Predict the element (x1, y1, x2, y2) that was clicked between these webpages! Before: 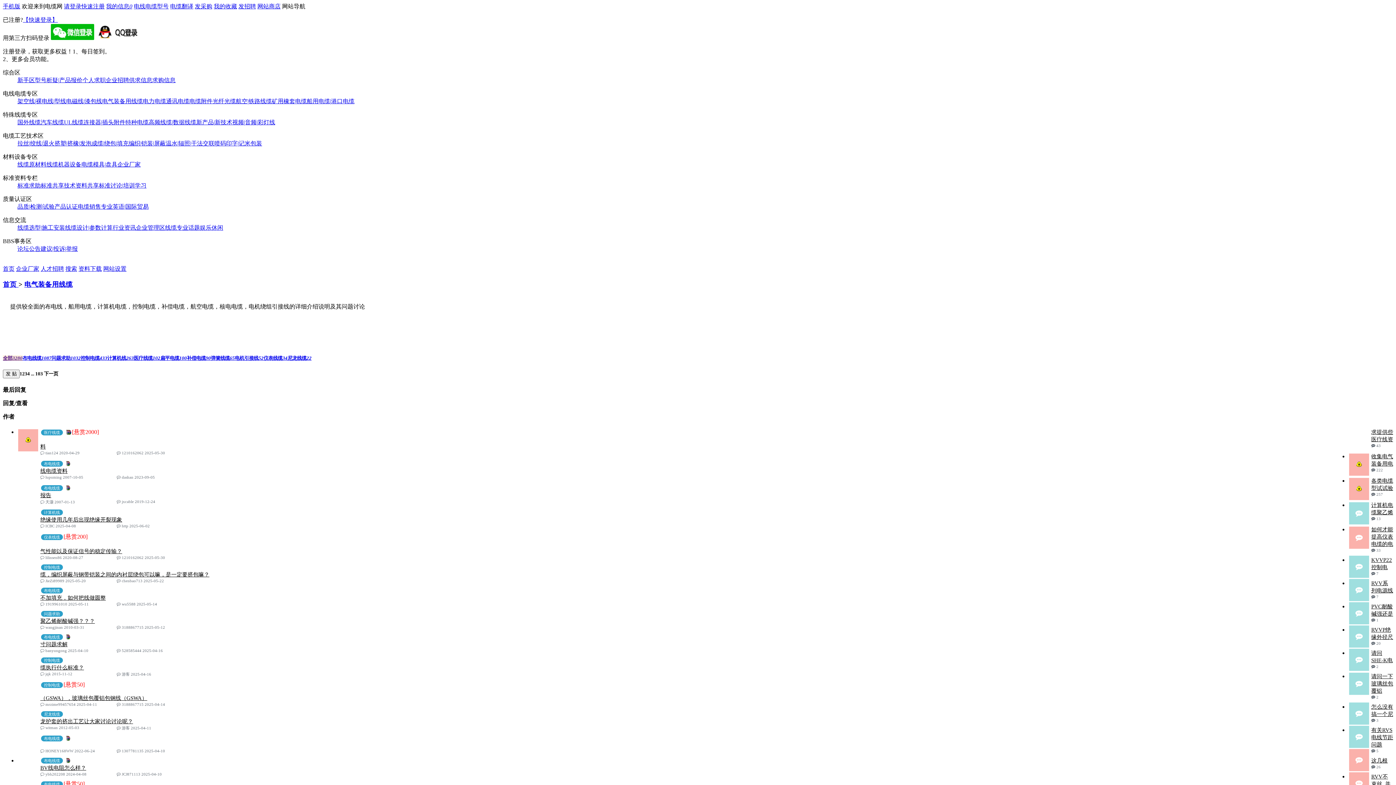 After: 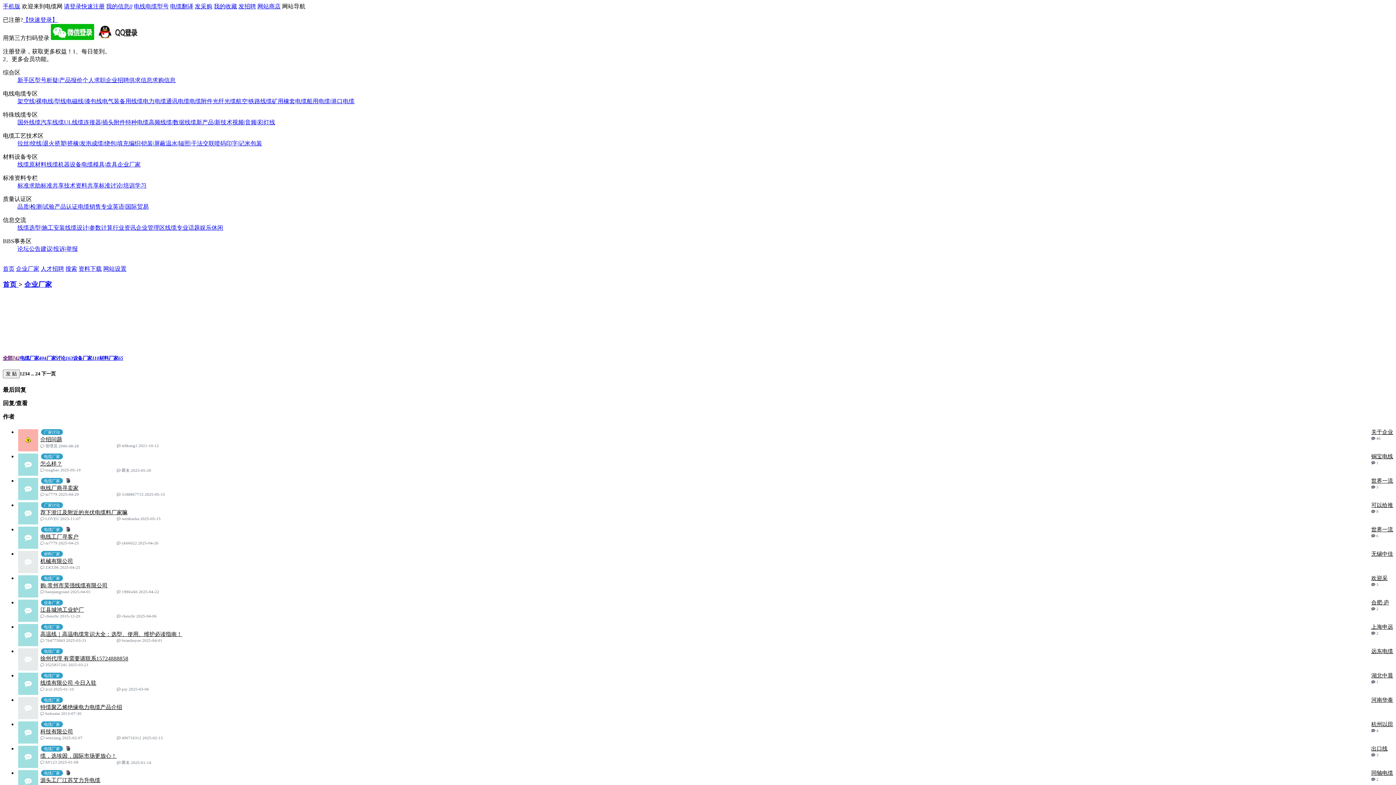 Action: label: 企业厂家 bbox: (117, 161, 140, 167)